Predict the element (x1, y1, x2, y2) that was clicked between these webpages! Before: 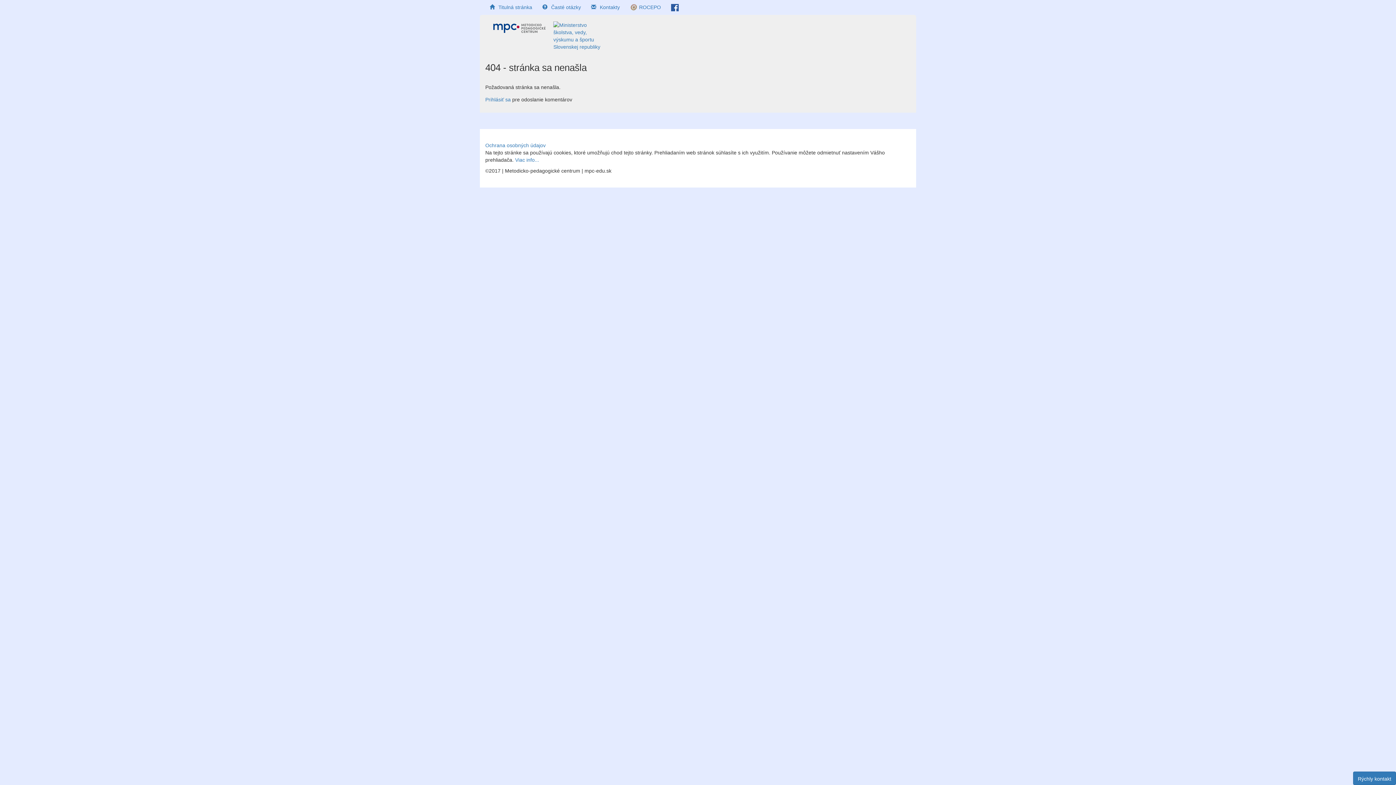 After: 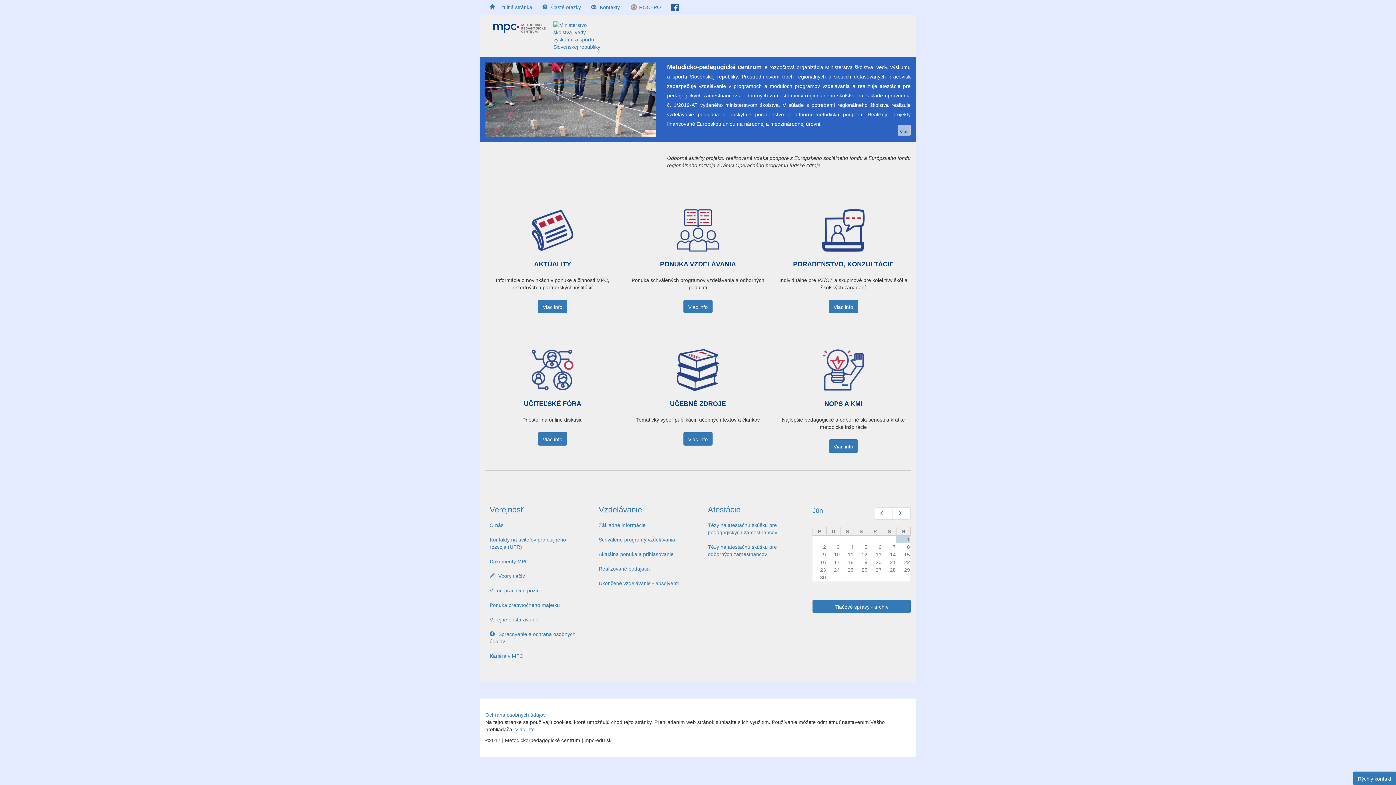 Action: bbox: (490, 17, 553, 39)